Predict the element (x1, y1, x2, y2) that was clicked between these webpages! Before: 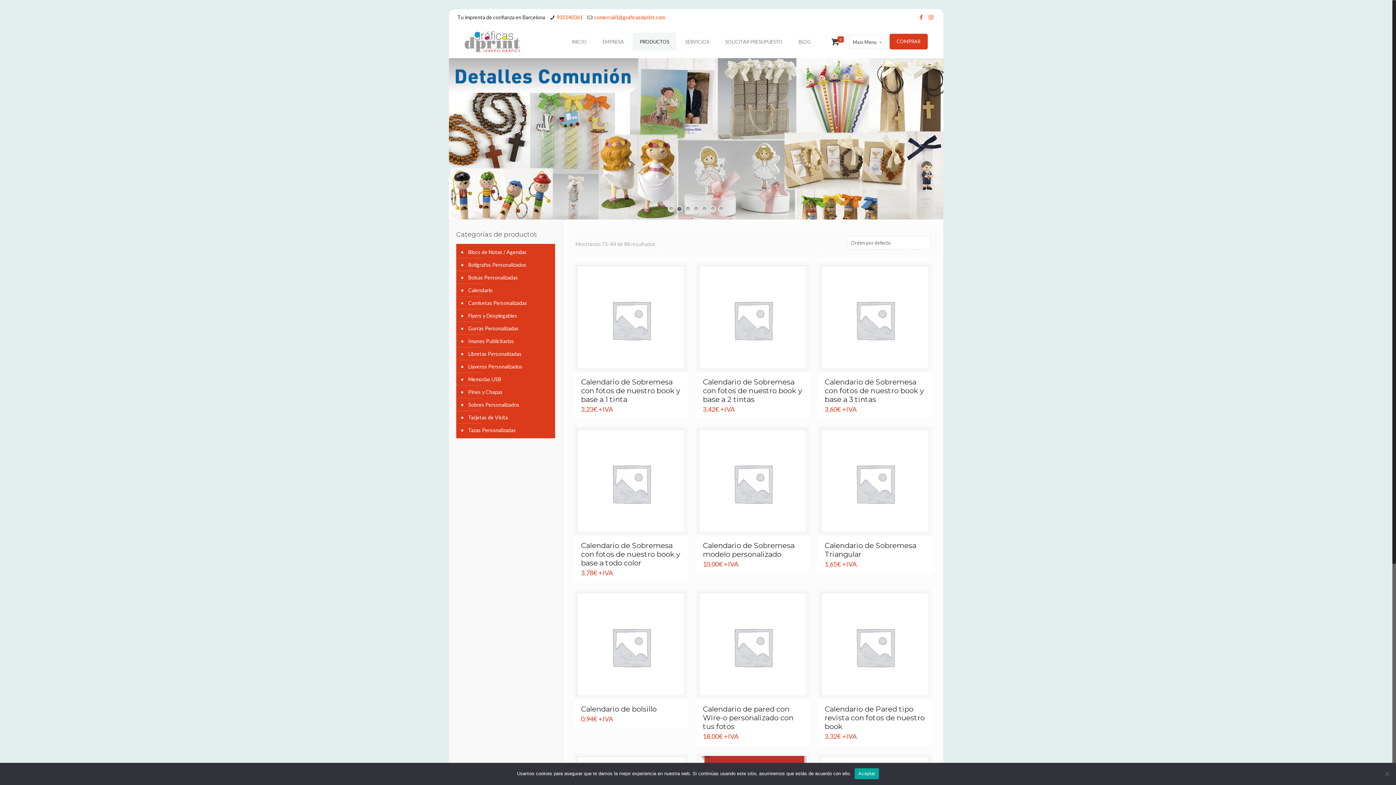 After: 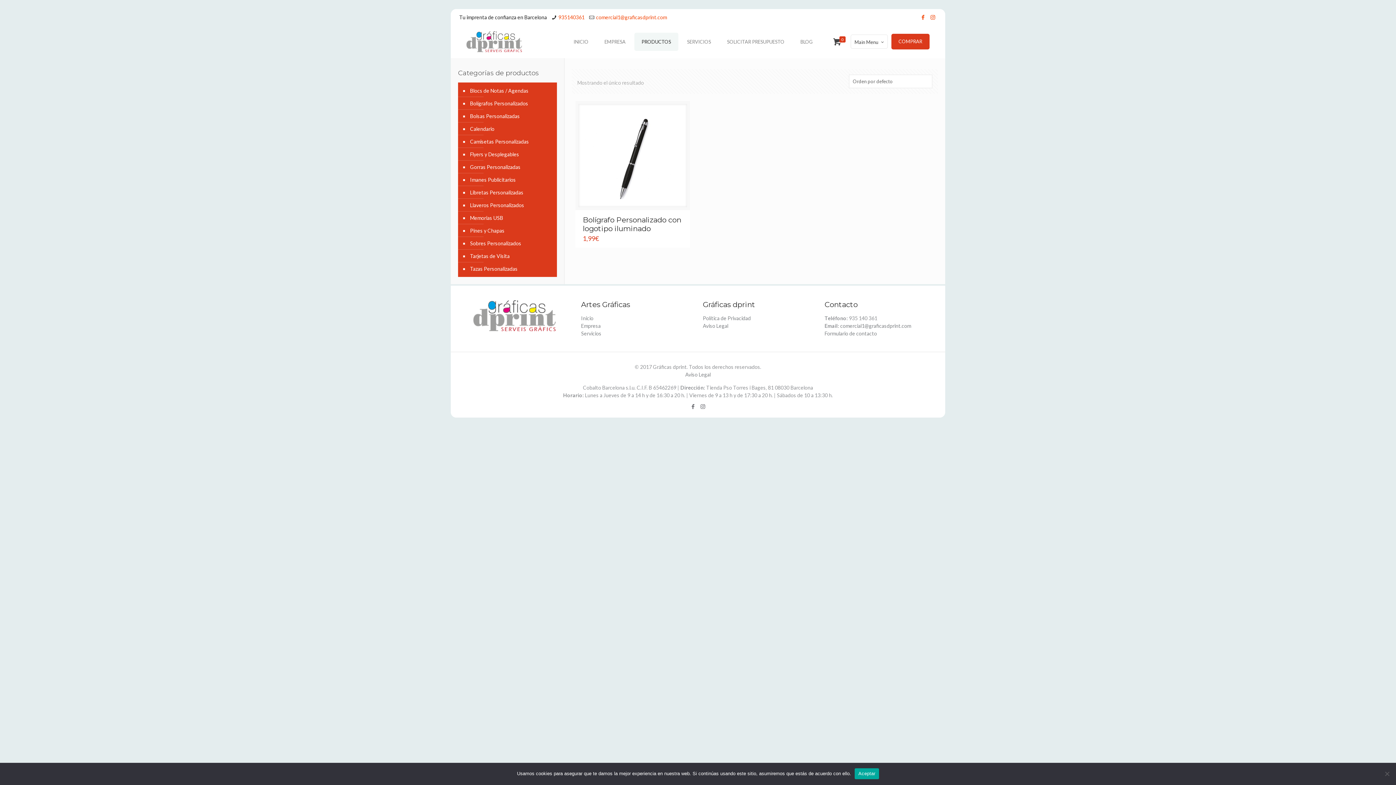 Action: label: Bolígrafos Personalizados bbox: (467, 258, 551, 271)